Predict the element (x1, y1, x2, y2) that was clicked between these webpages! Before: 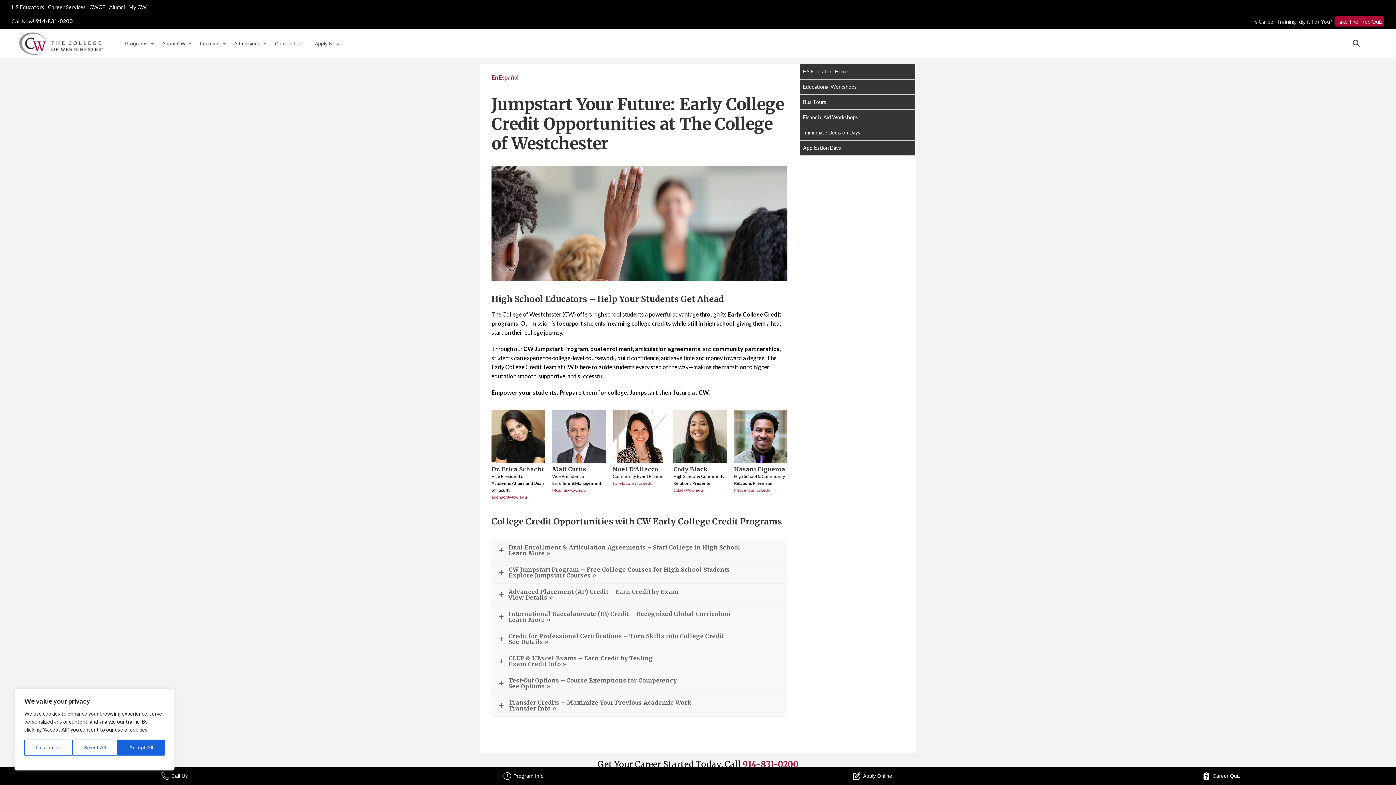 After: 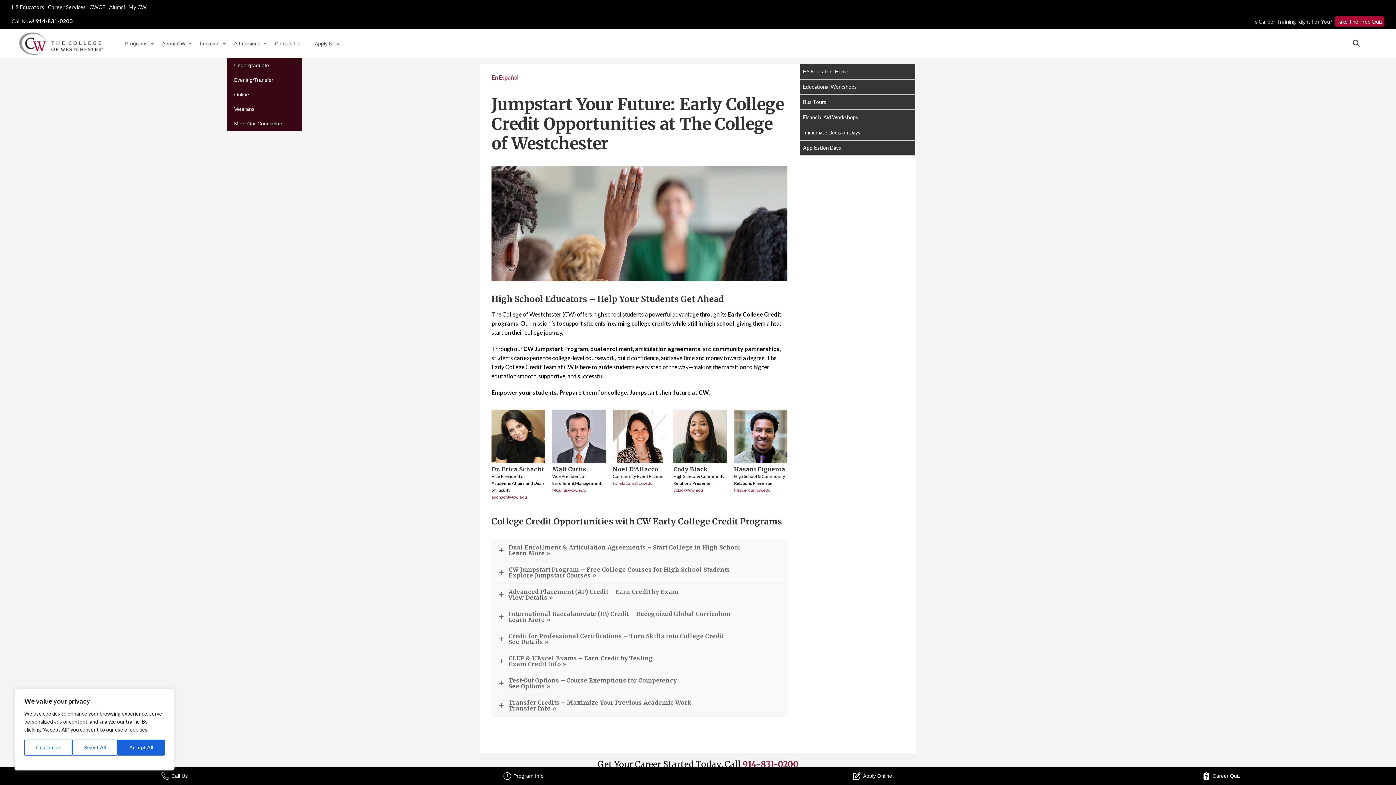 Action: label: Admissions bbox: (234, 40, 260, 47)